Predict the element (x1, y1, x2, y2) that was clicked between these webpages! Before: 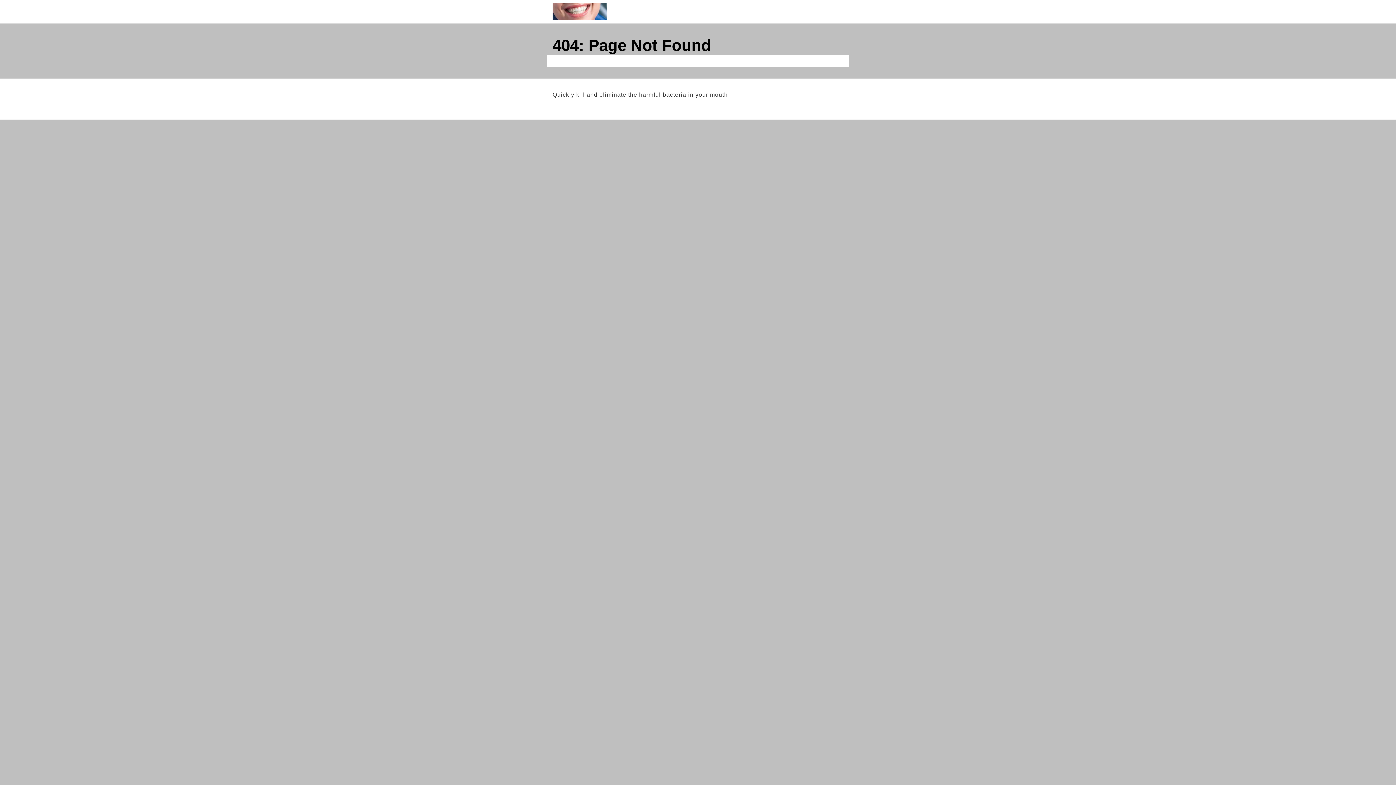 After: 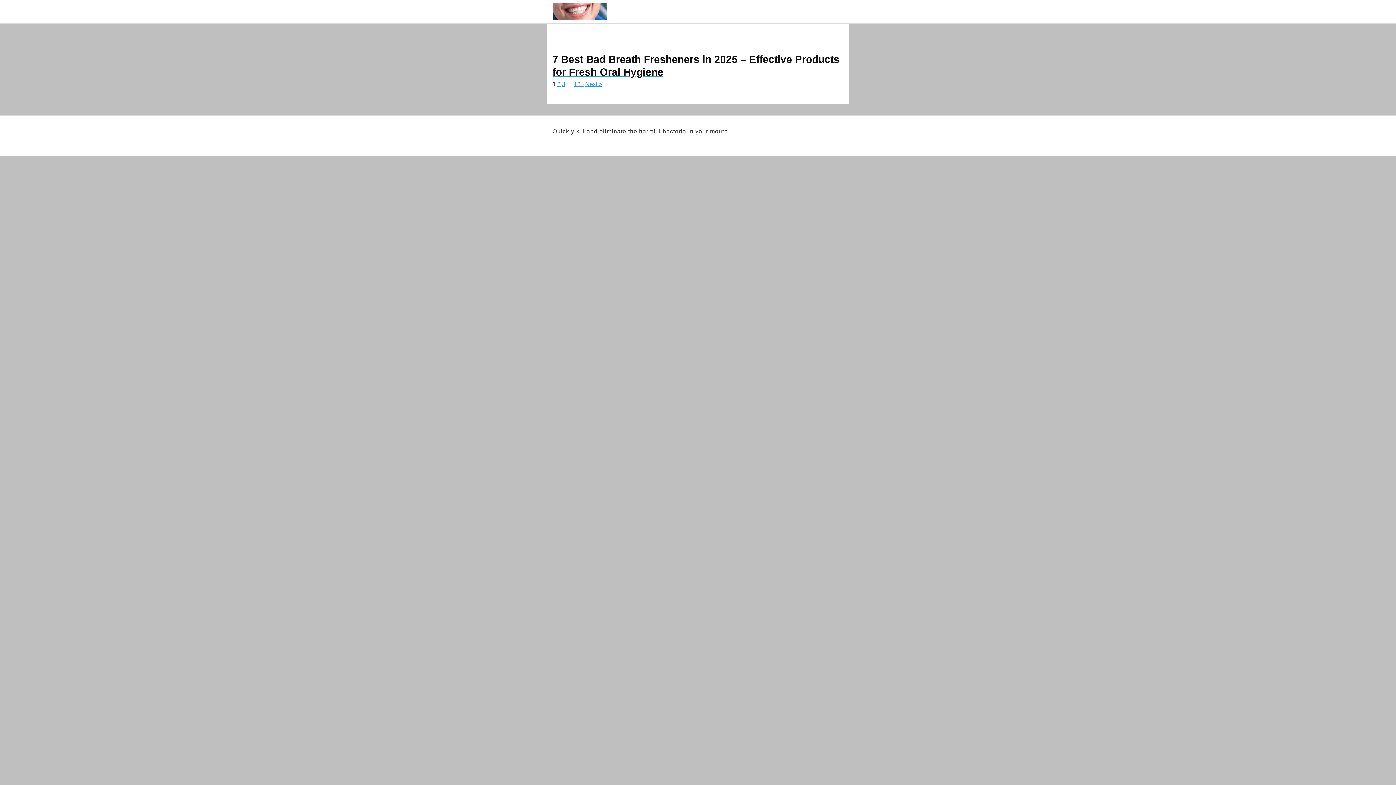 Action: bbox: (552, 2, 607, 20)